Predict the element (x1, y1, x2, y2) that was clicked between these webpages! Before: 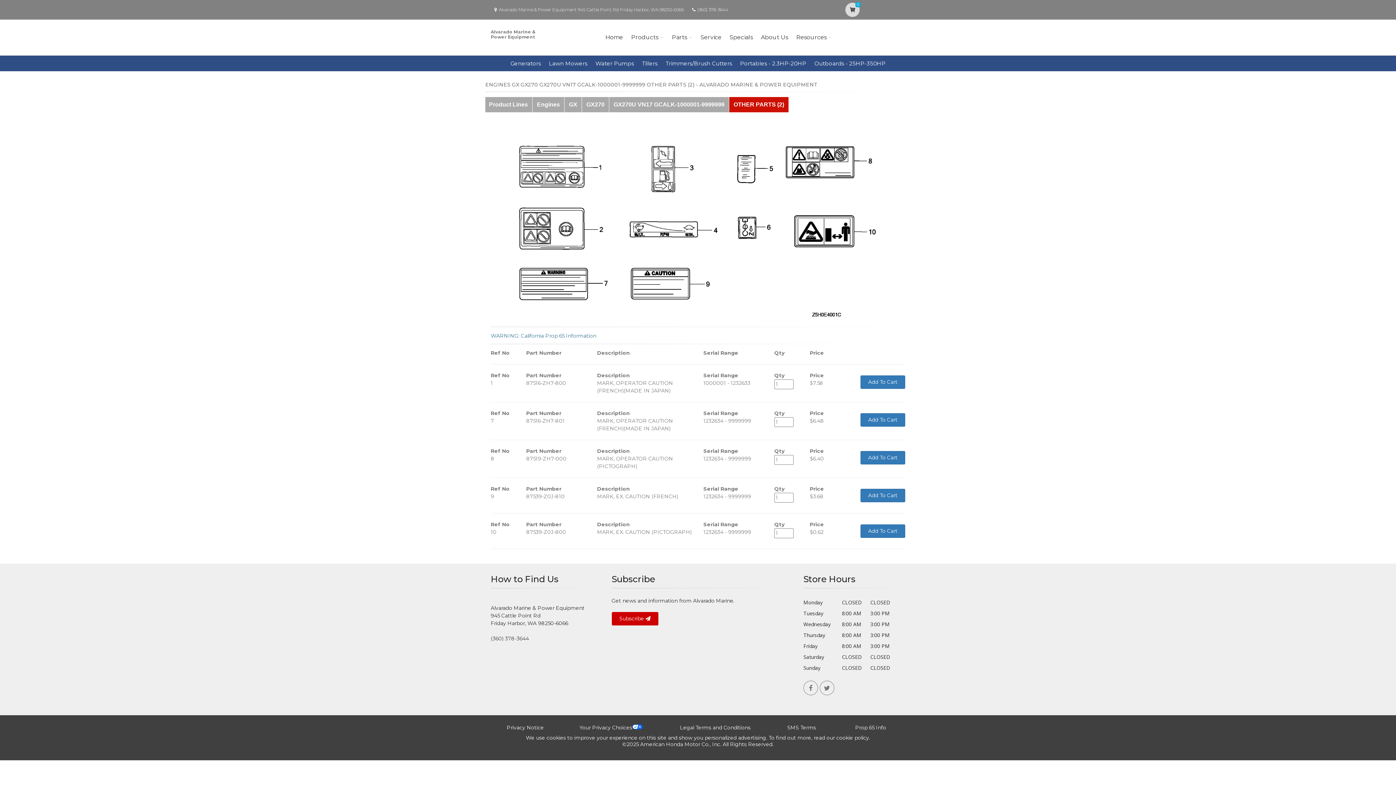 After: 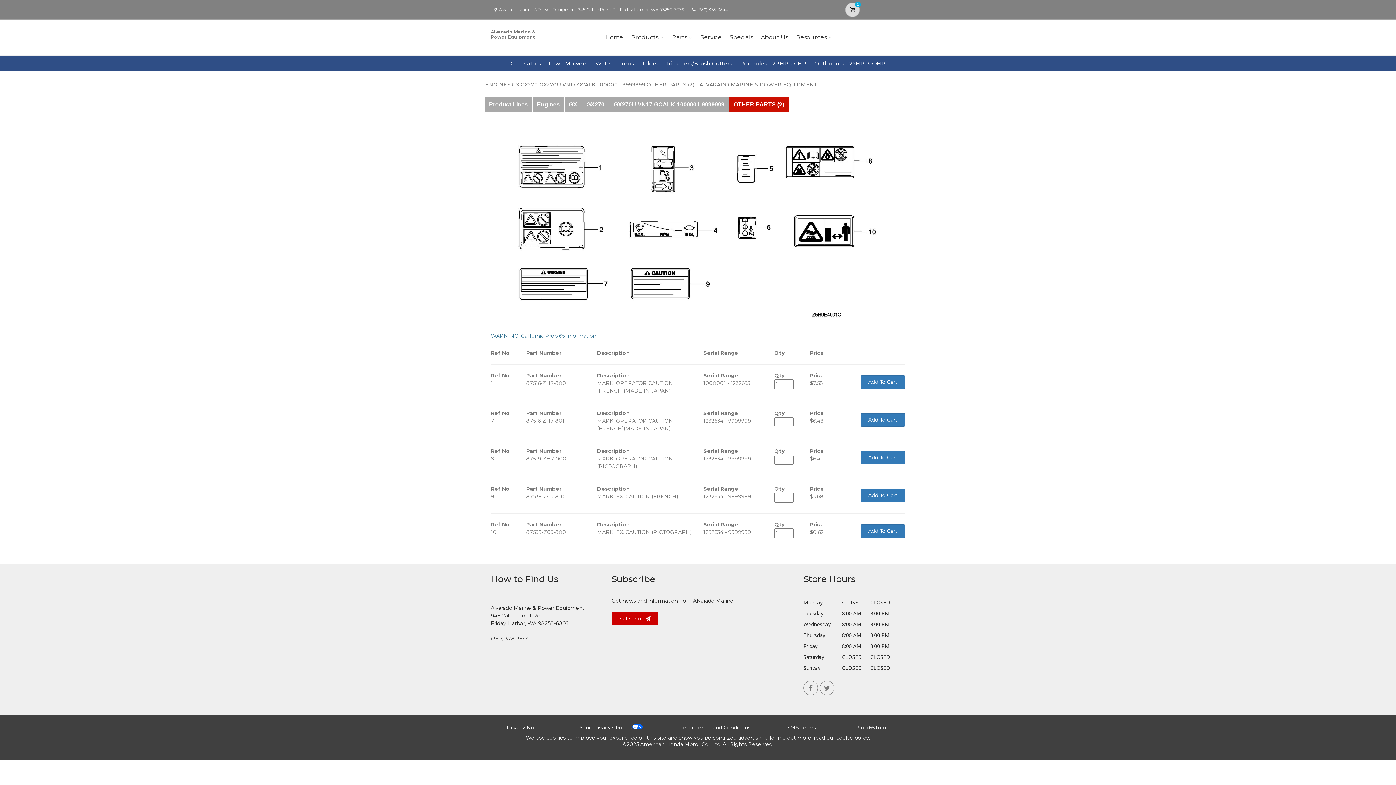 Action: bbox: (787, 724, 816, 731) label: SMS Terms